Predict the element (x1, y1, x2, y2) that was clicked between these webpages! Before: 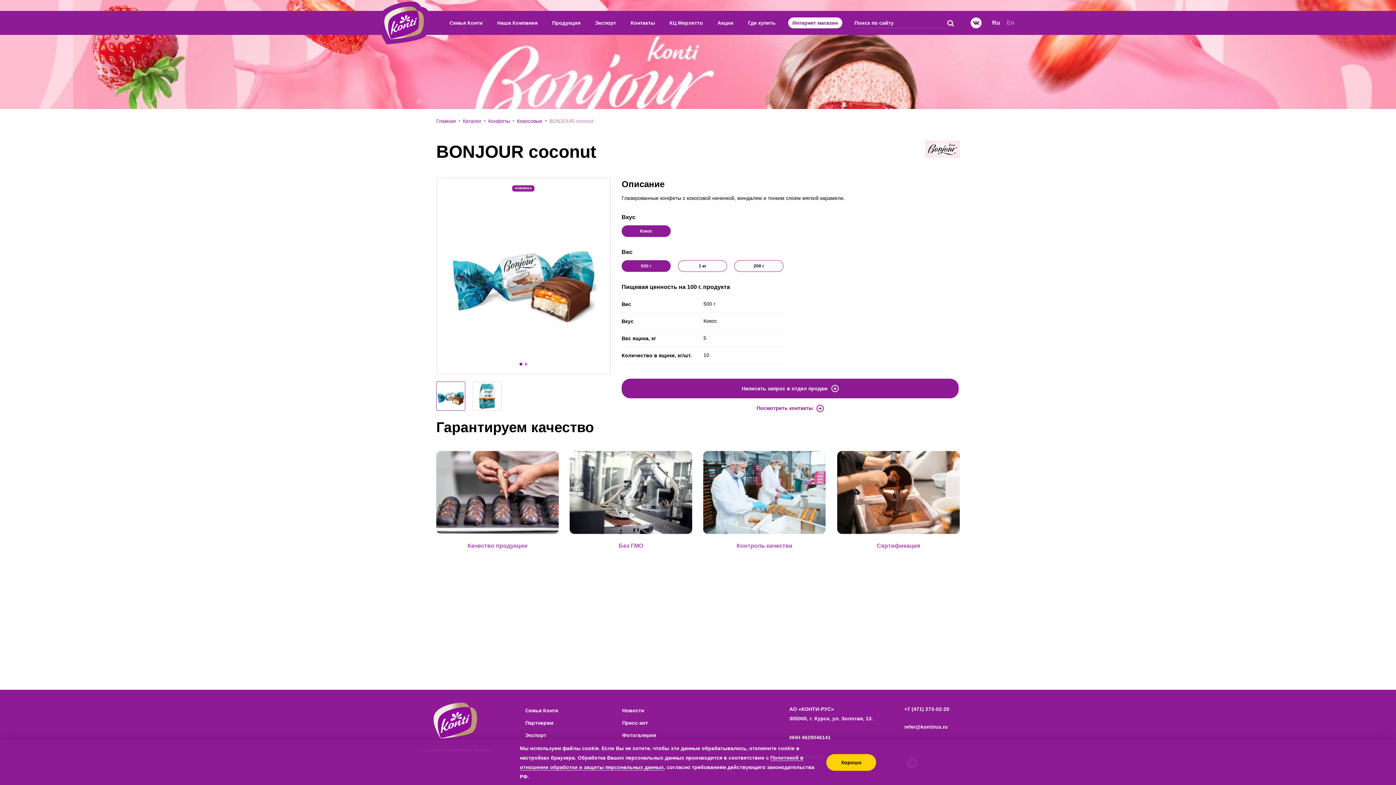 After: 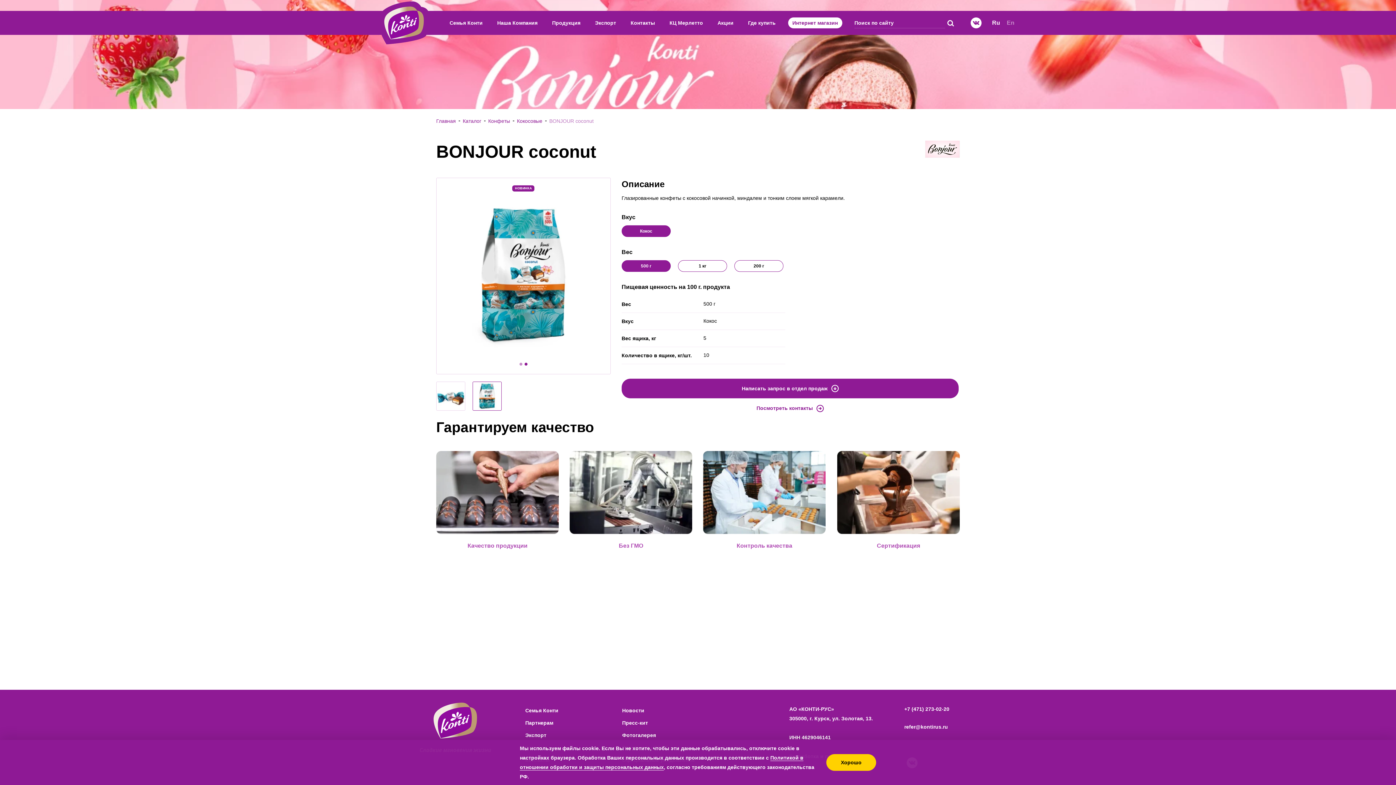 Action: label: 2 bbox: (524, 362, 527, 365)